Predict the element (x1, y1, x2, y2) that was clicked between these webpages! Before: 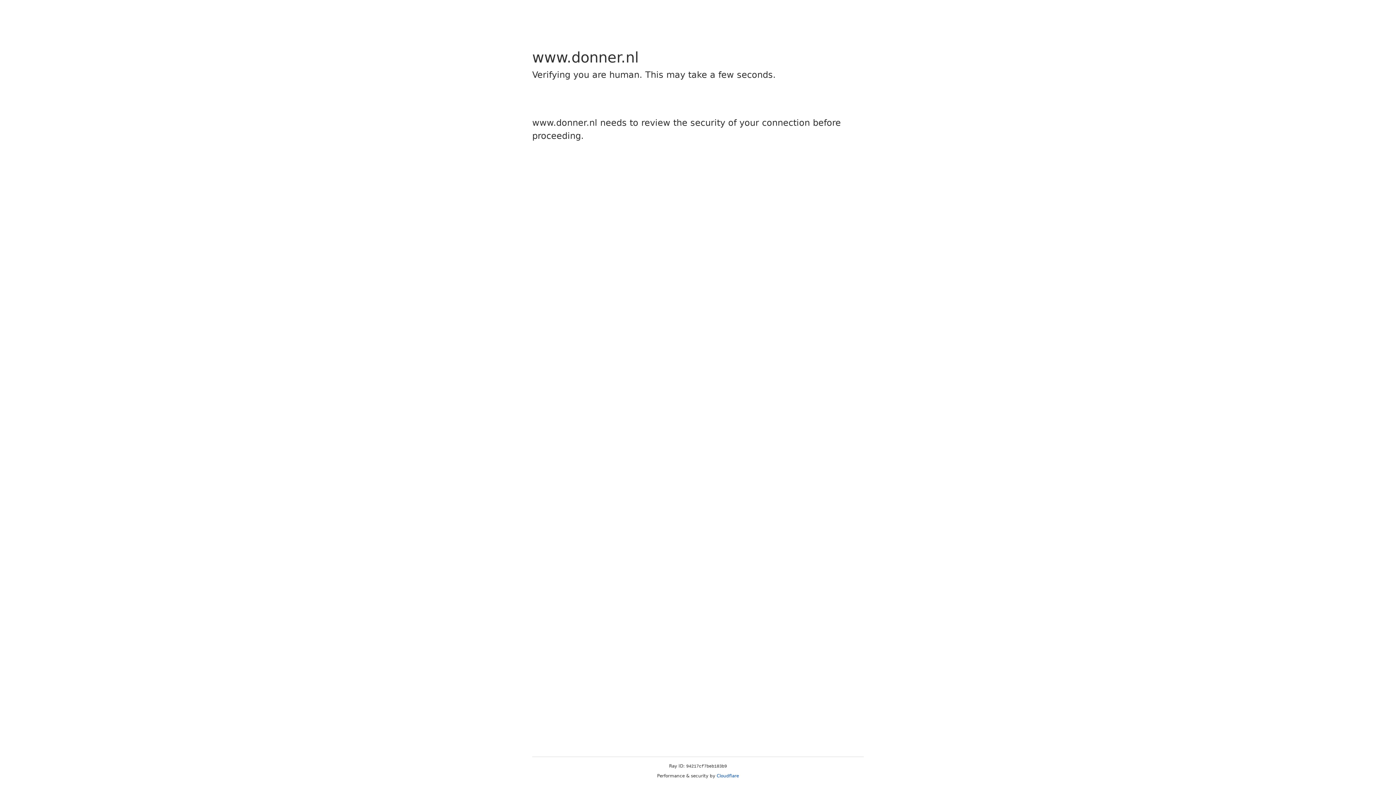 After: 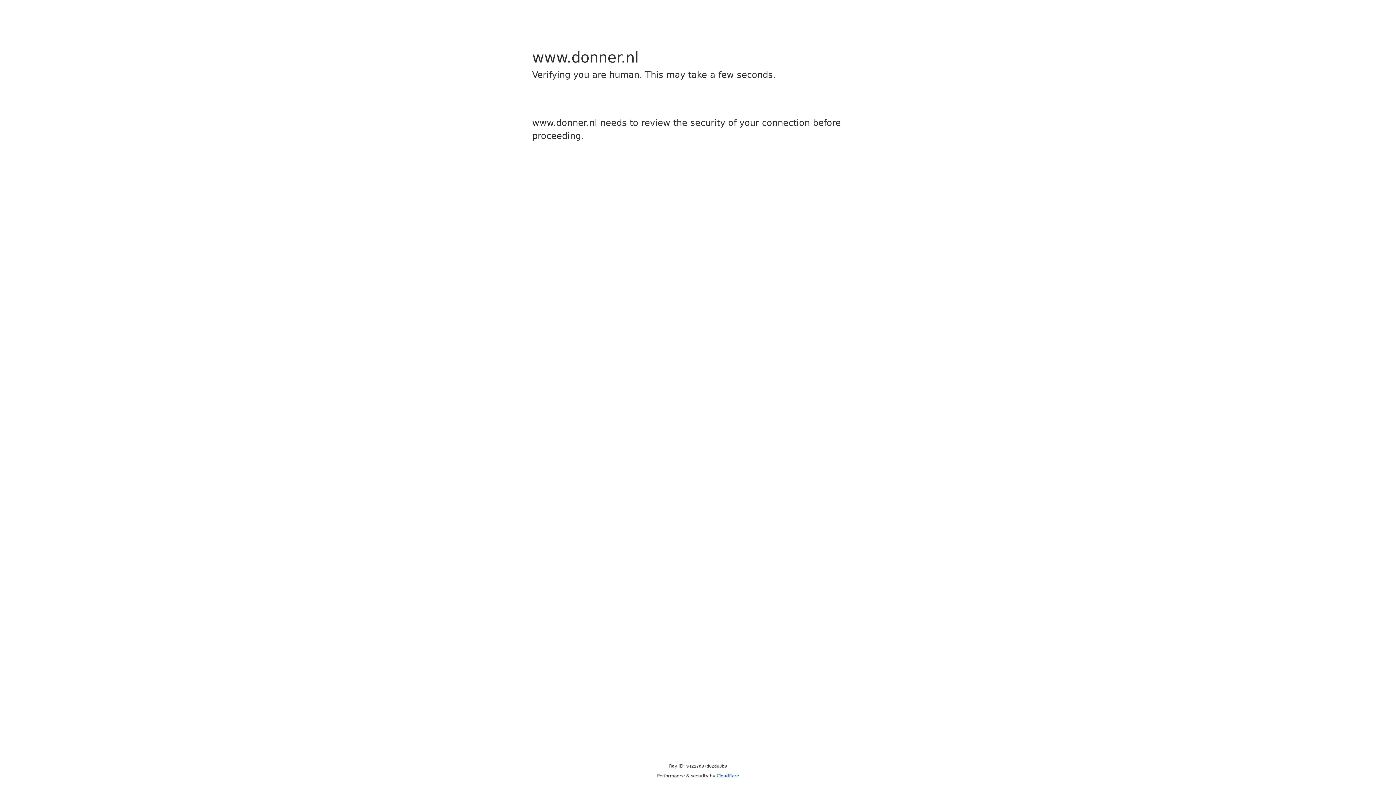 Action: label: Cloudflare bbox: (716, 773, 739, 778)